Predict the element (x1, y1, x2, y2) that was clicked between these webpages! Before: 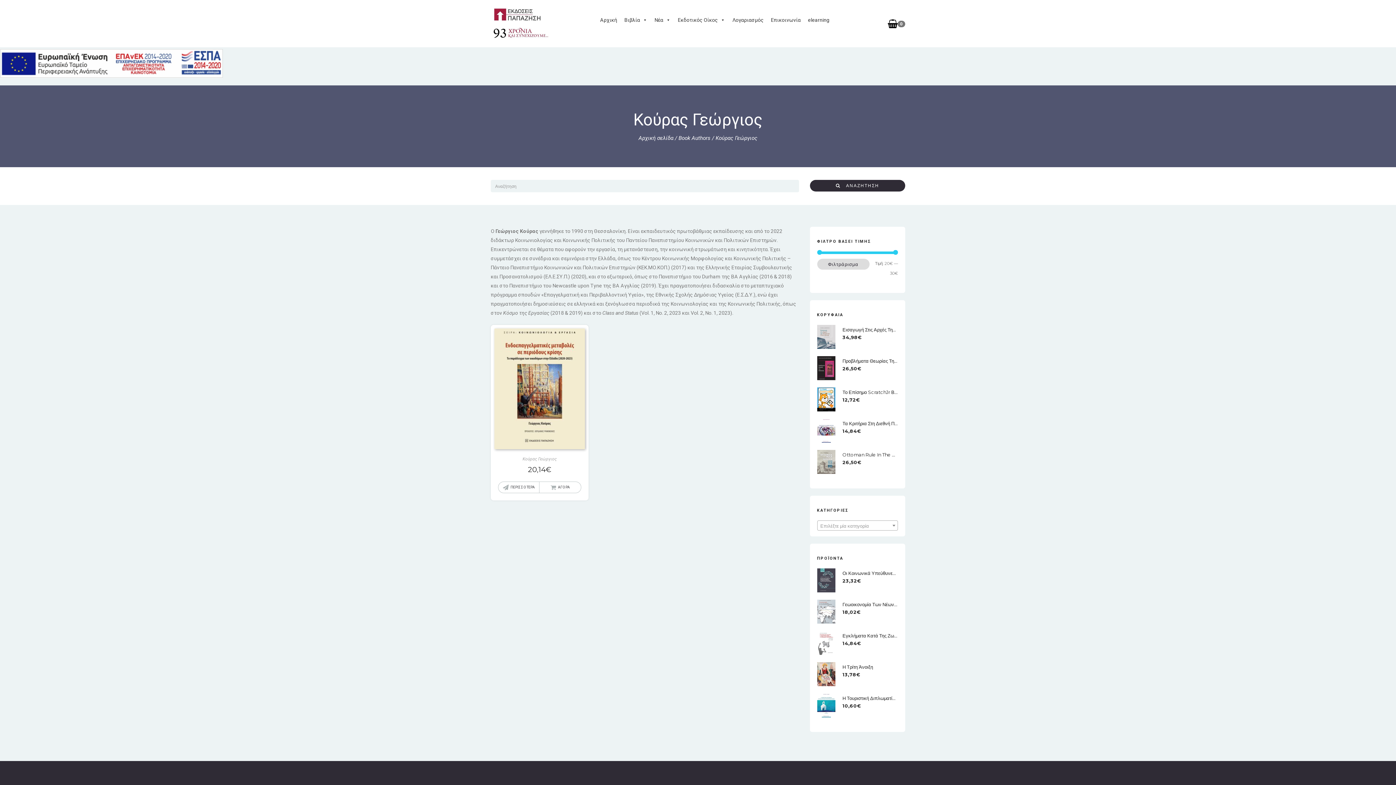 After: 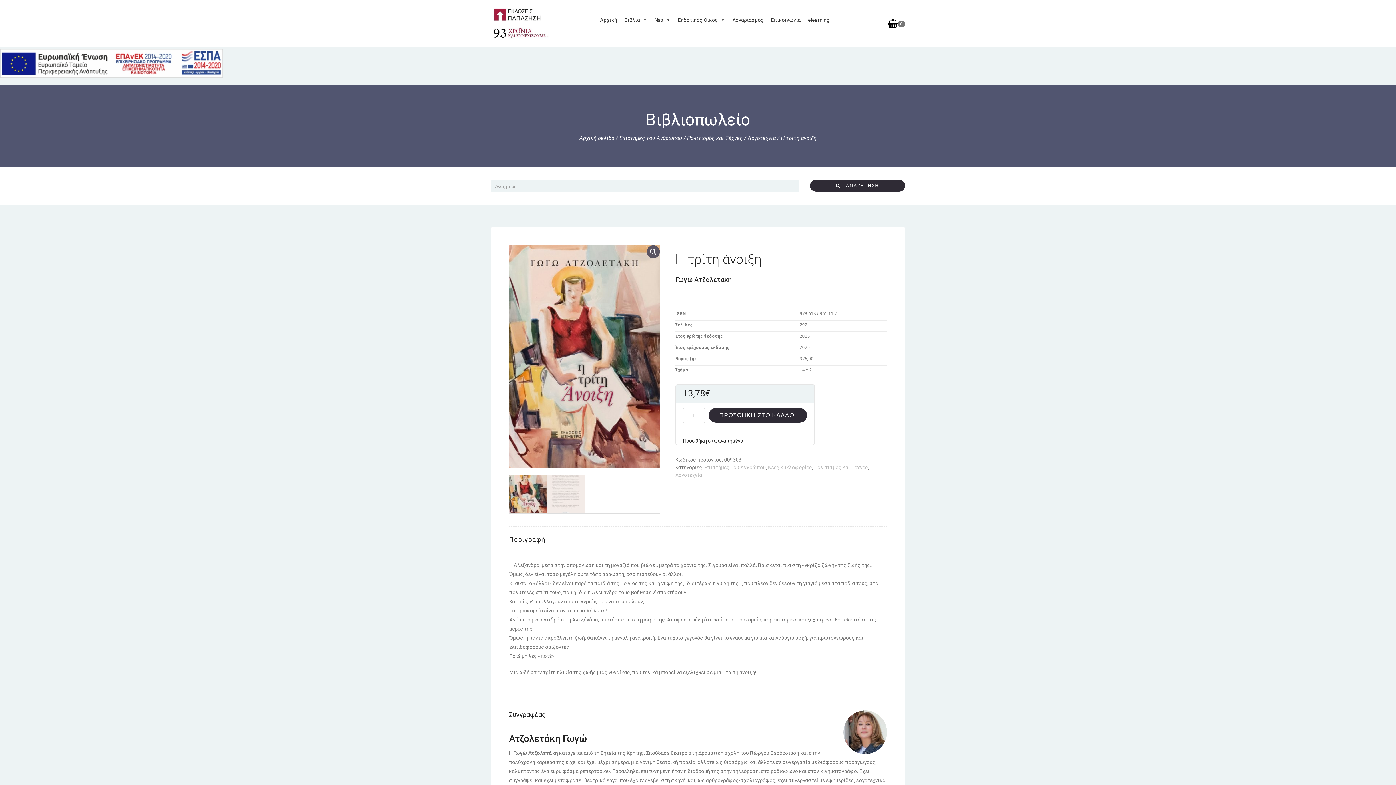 Action: label: Η Τρίτη Άνοιξη bbox: (842, 662, 898, 670)